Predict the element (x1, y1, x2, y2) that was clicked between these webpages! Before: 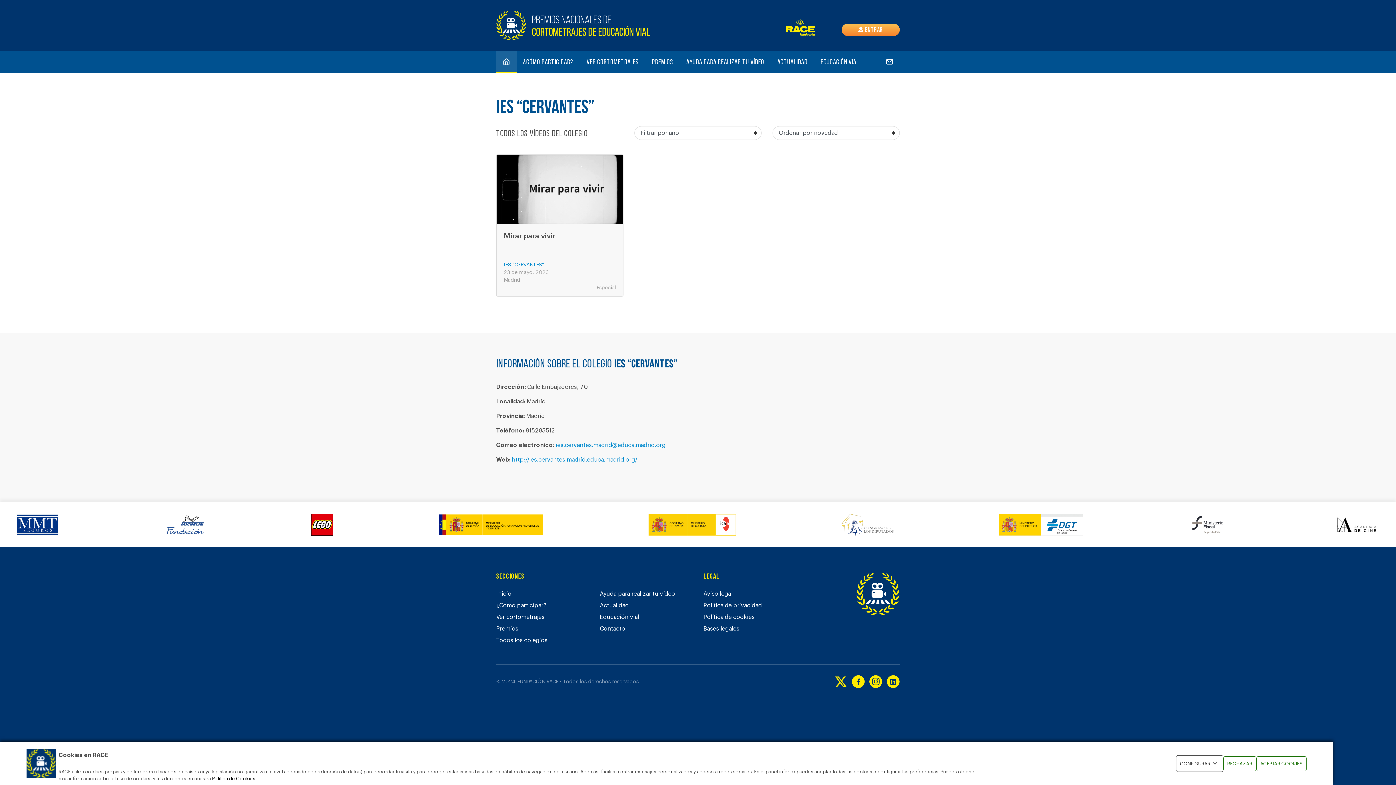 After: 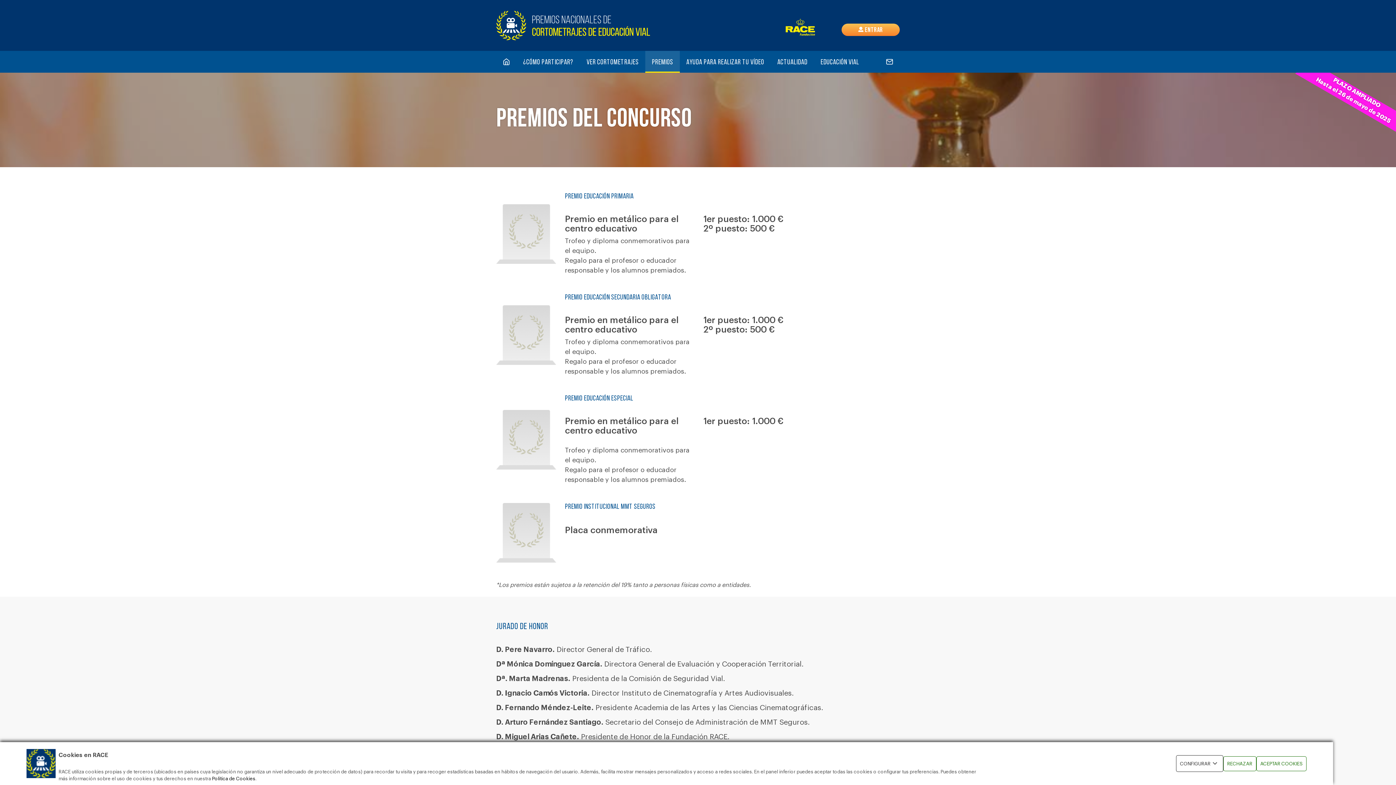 Action: bbox: (496, 626, 518, 632) label: Premios